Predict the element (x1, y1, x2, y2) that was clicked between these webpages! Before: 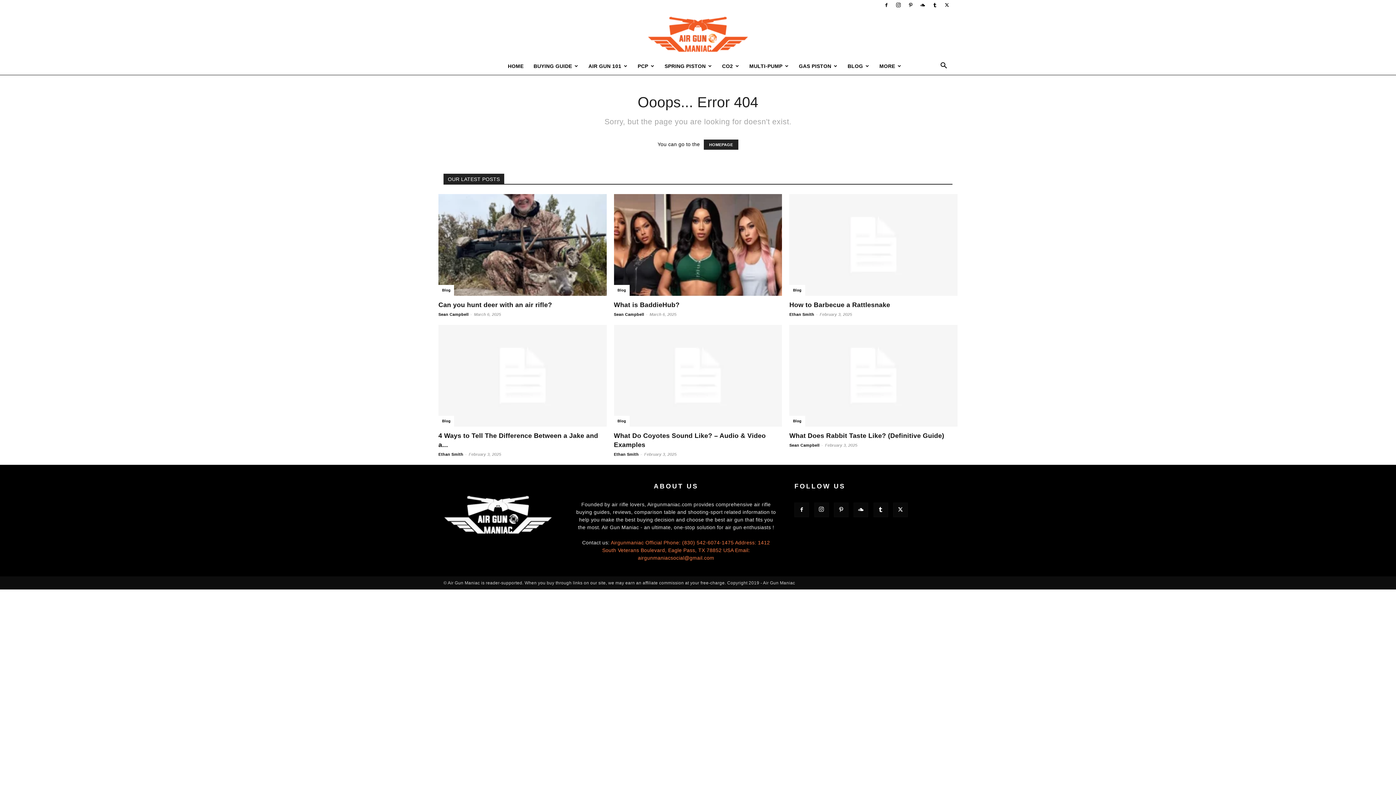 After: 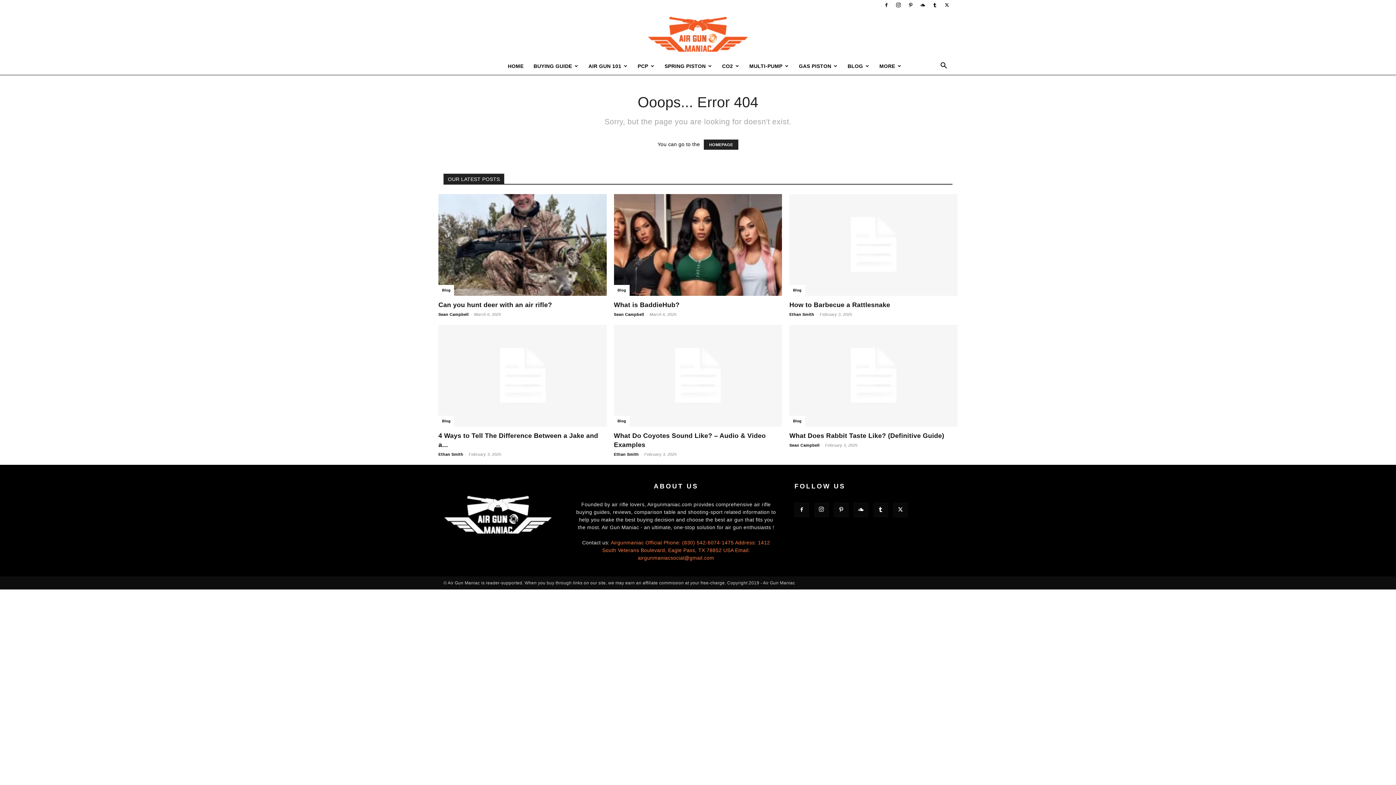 Action: bbox: (602, 540, 770, 561) label: Airgunmaniac Official Phone: (830) 542-6074-1475 Address: 1412 South Veterans Boulevard, Eagle Pass, TX 78852 USA Email: airgunmaniacsocial@gmail.com